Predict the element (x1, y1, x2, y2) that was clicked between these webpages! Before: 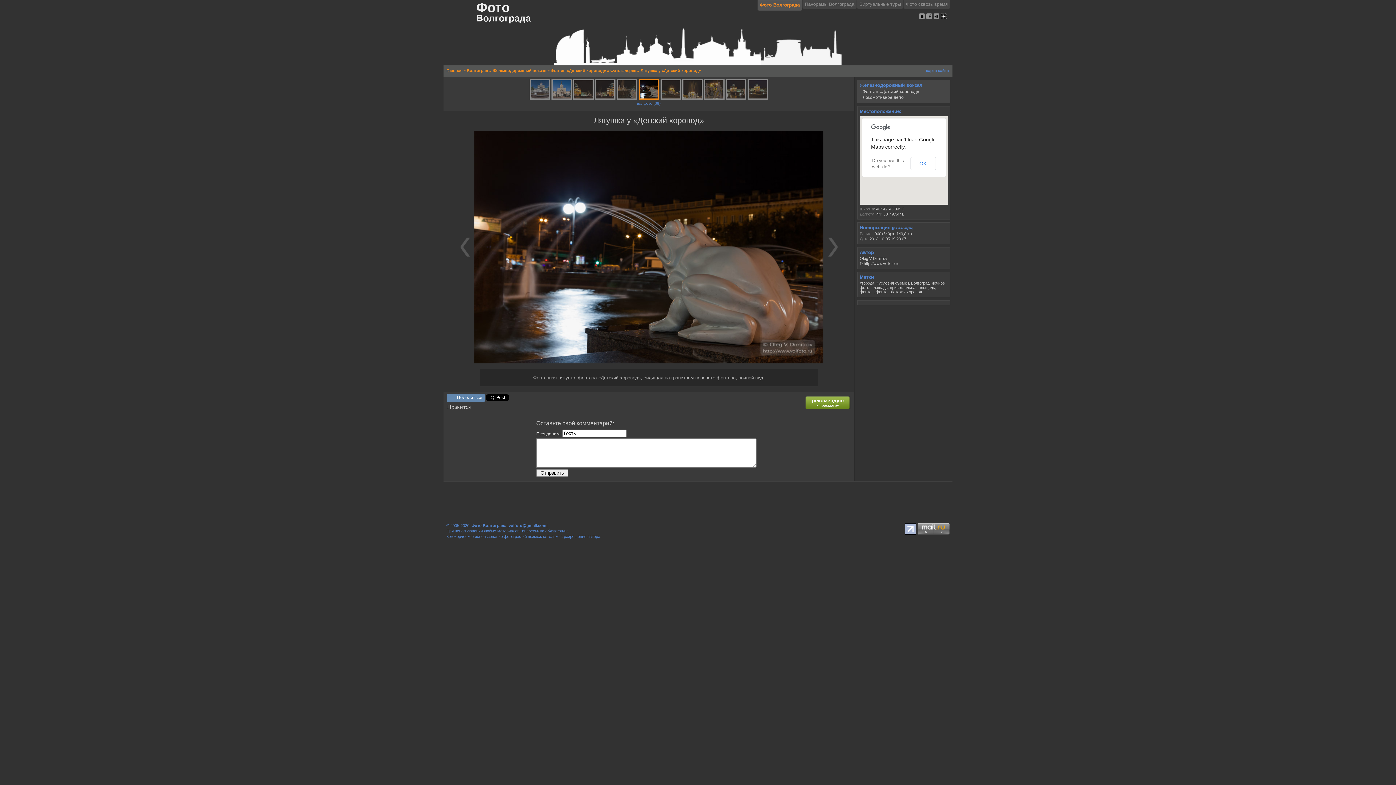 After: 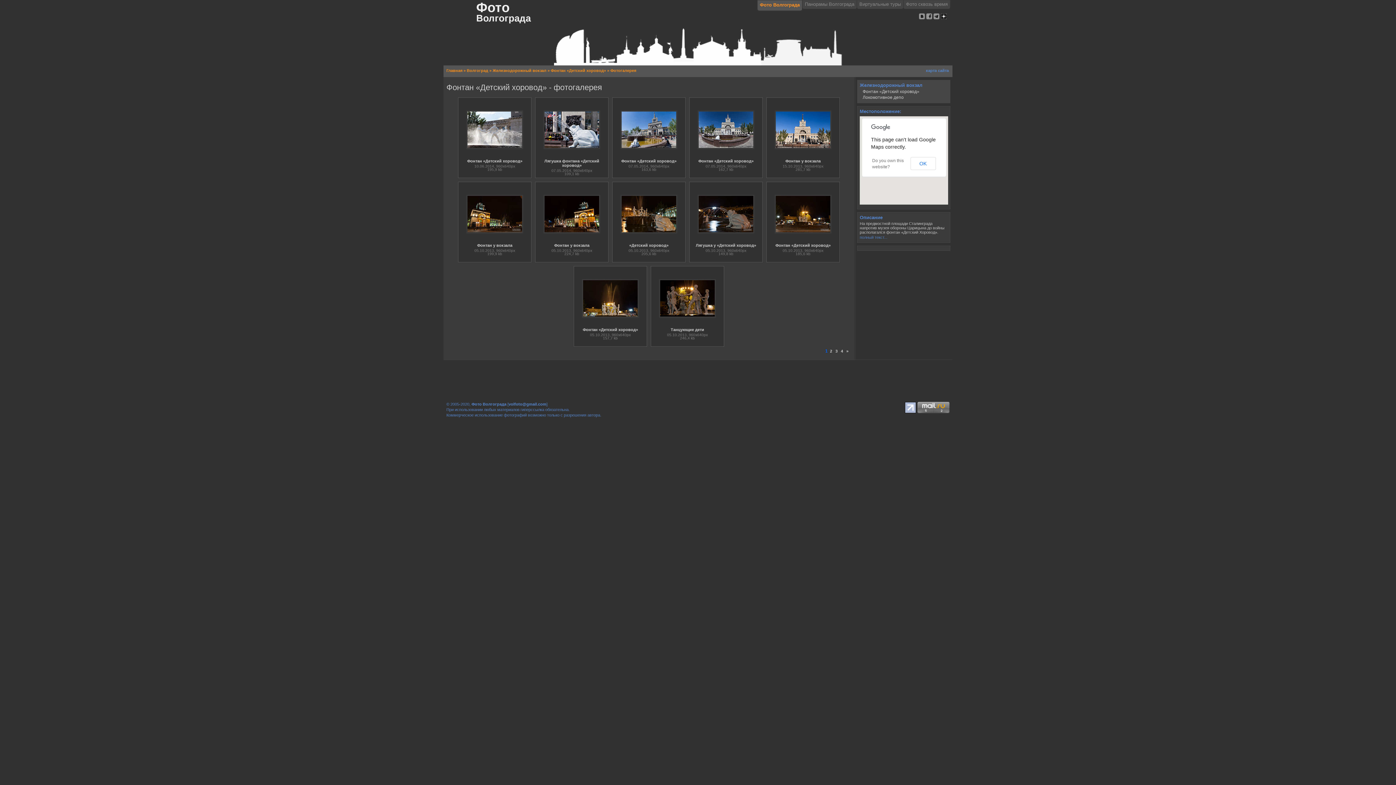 Action: label: Фонтан «Детский хоровод» bbox: (862, 89, 919, 94)